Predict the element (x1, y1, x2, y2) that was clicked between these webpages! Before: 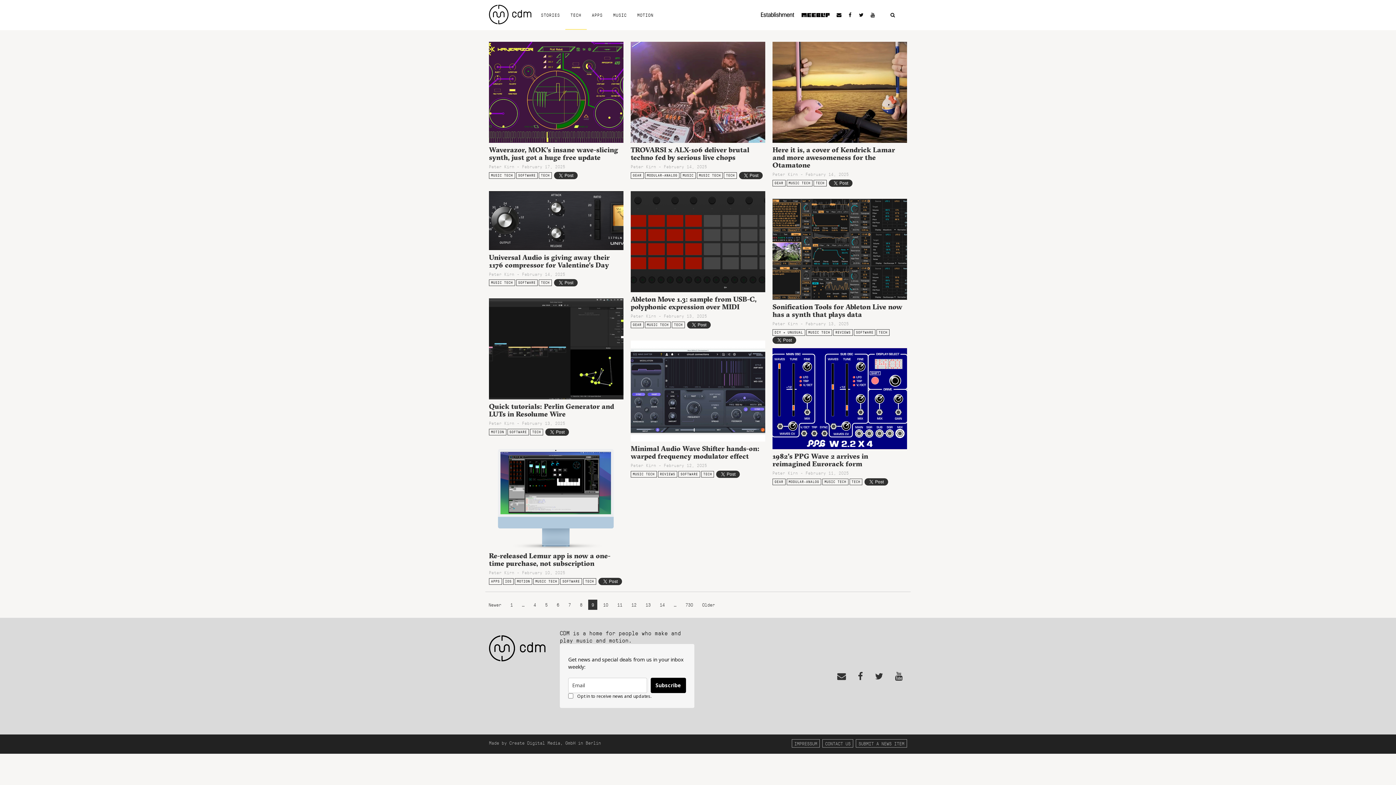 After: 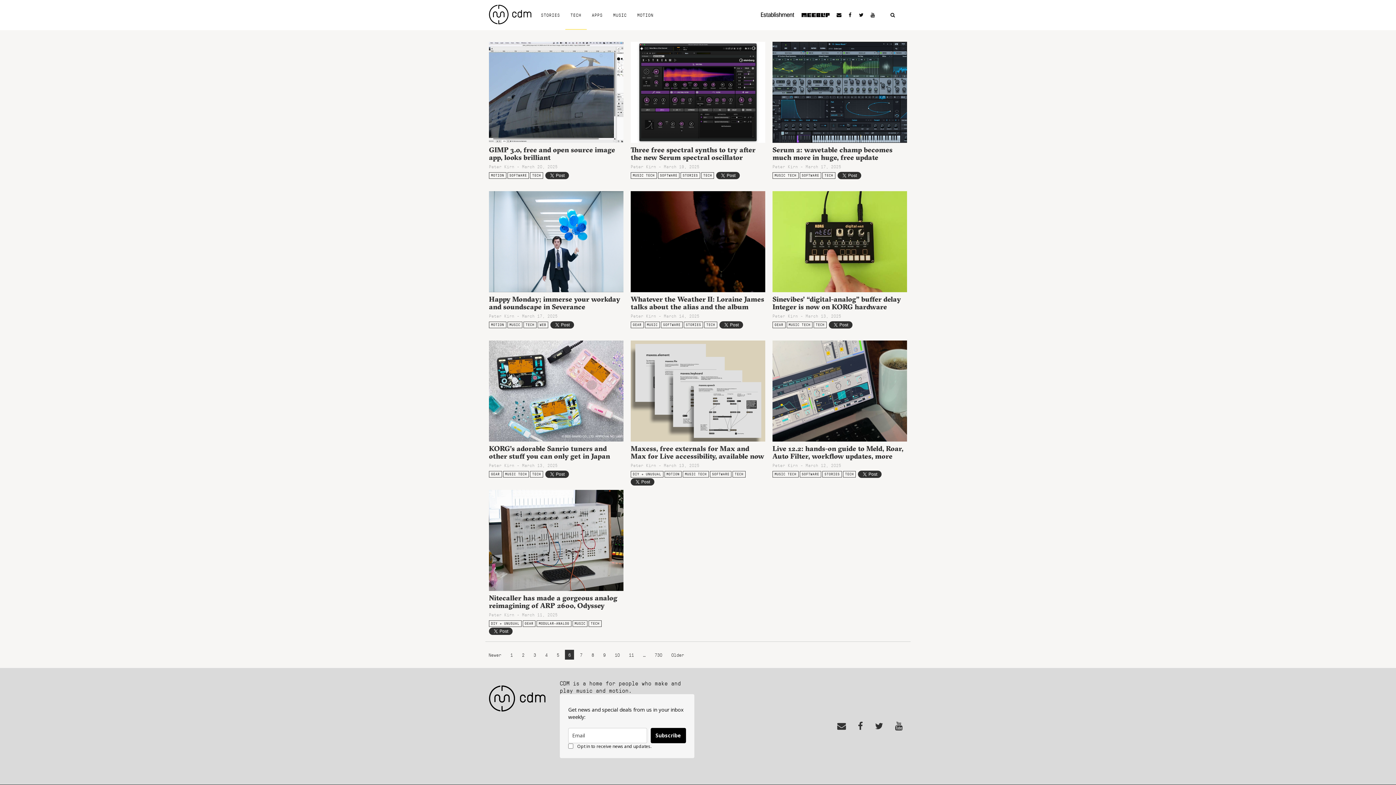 Action: bbox: (553, 600, 562, 610) label: 6